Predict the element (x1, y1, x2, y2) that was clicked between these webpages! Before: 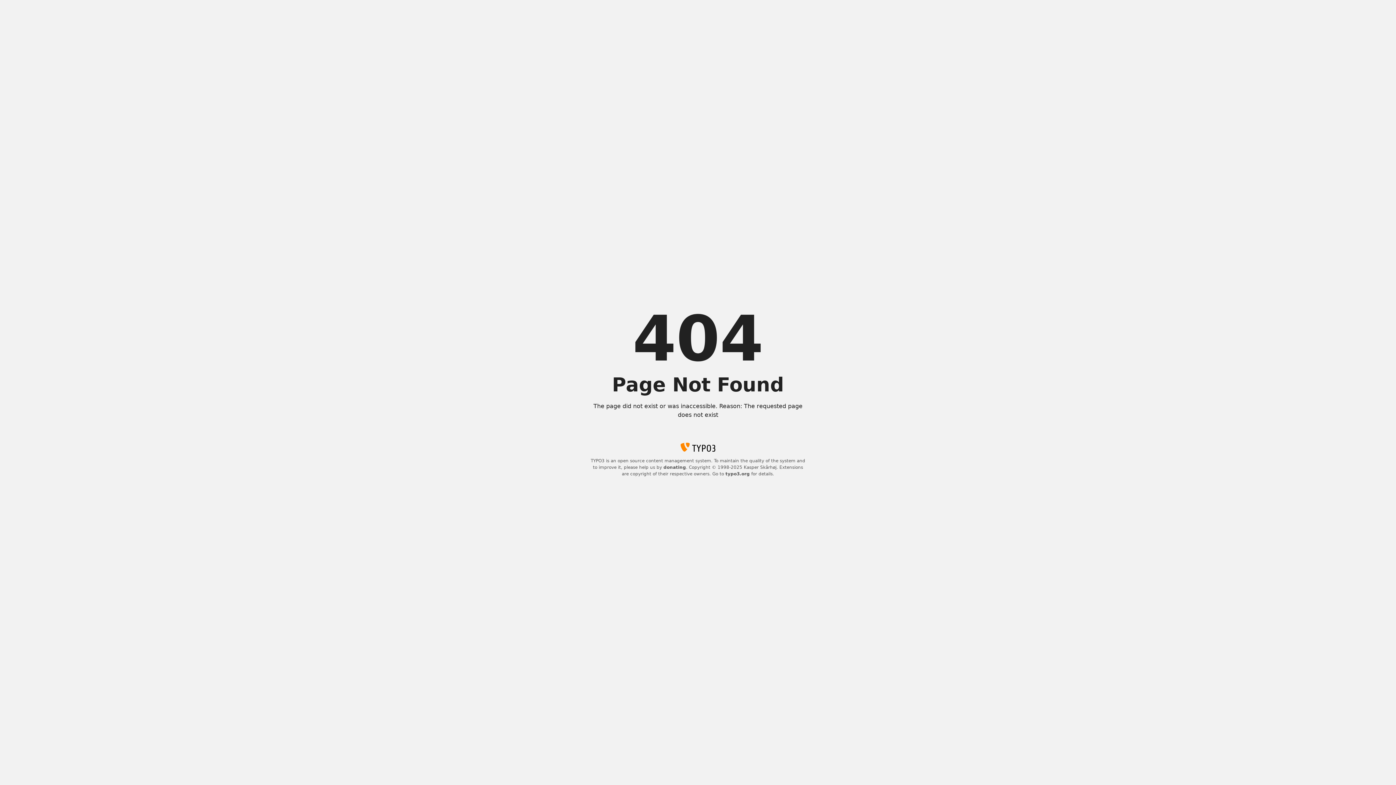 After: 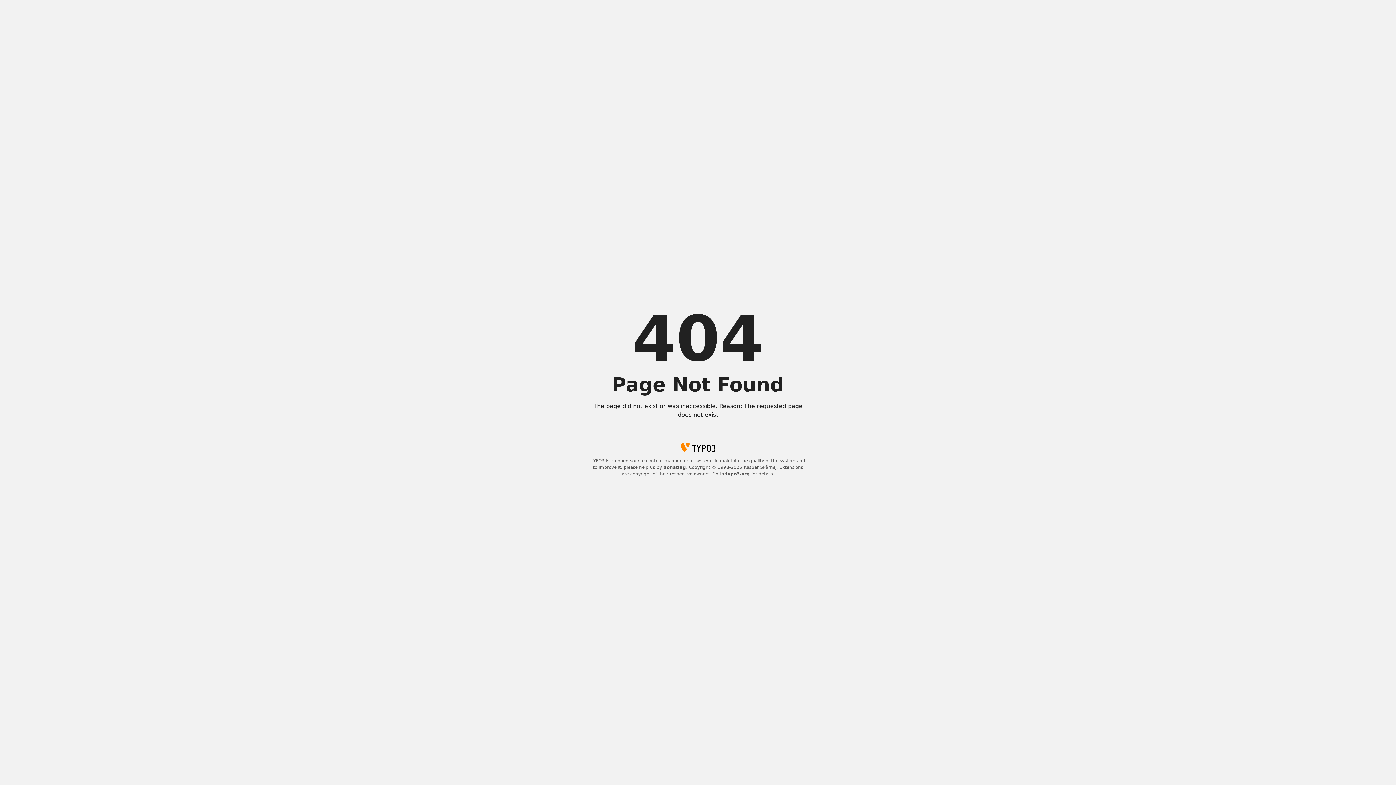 Action: bbox: (663, 465, 686, 470) label: donating